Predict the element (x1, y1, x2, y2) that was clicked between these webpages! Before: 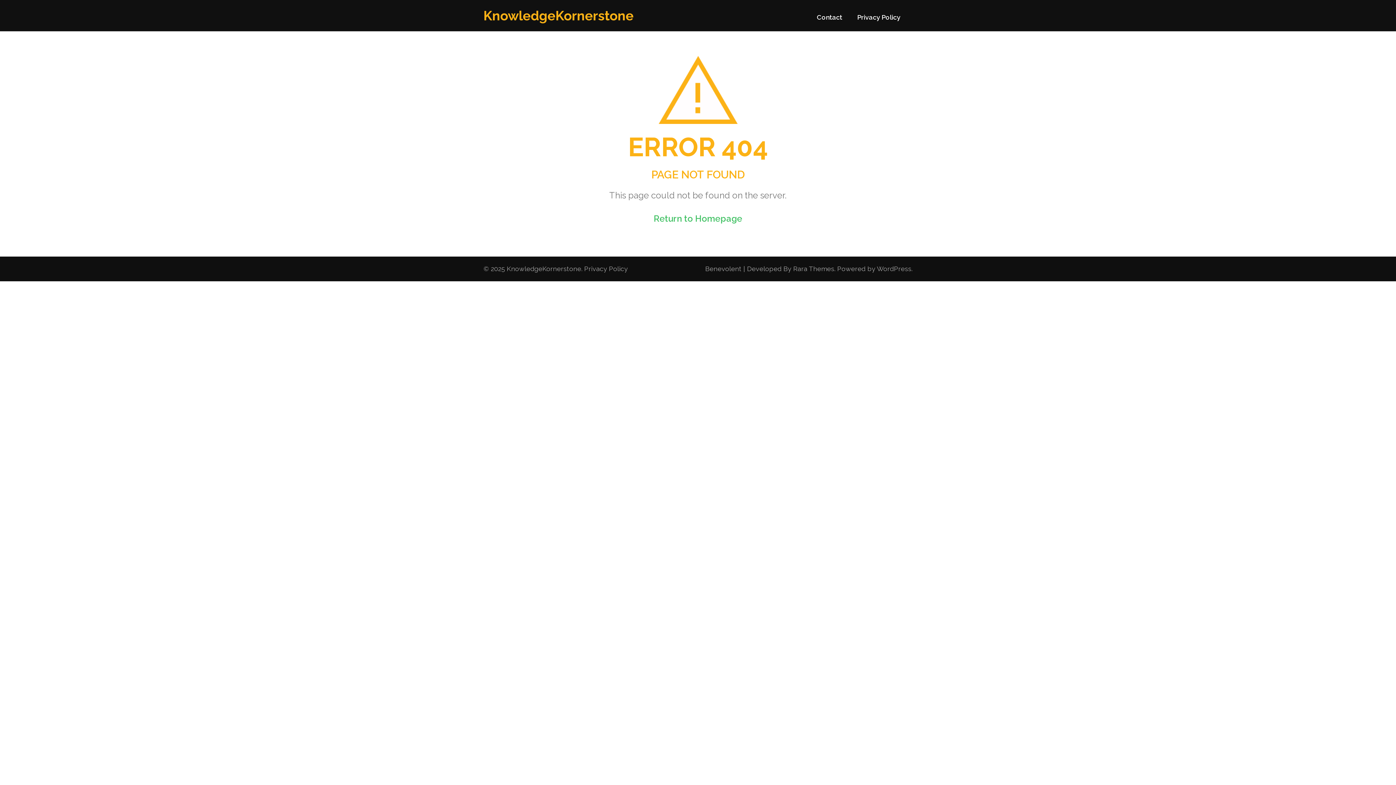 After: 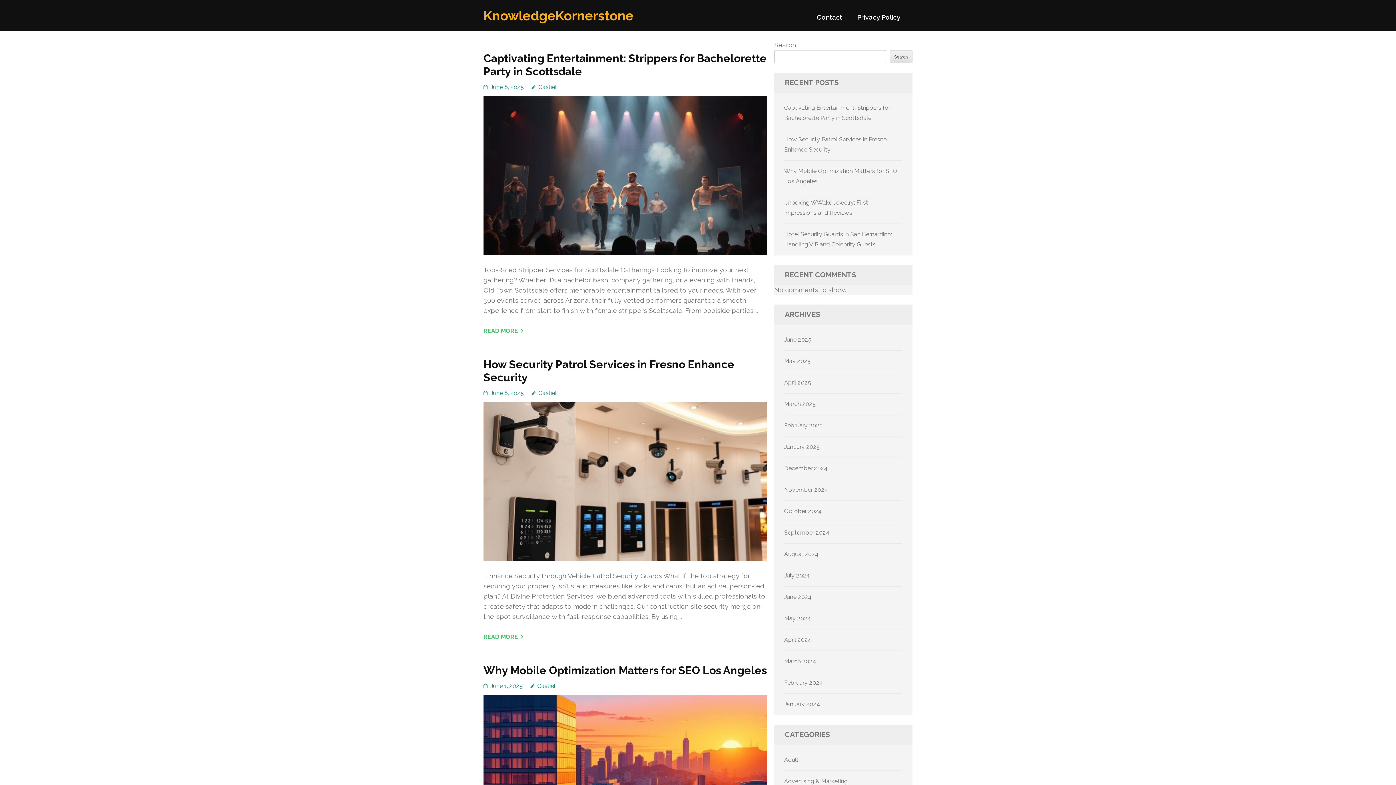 Action: label: Return to Homepage bbox: (653, 213, 742, 223)